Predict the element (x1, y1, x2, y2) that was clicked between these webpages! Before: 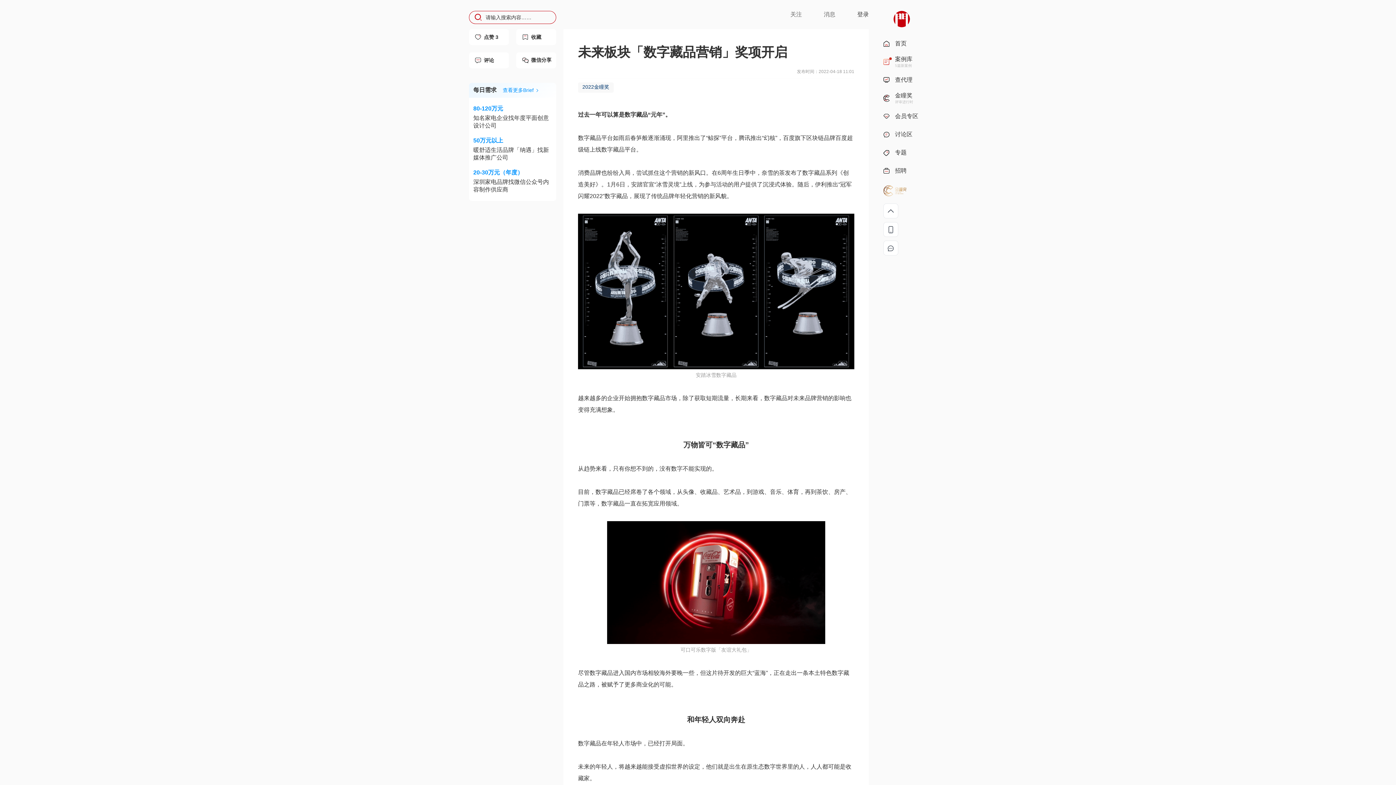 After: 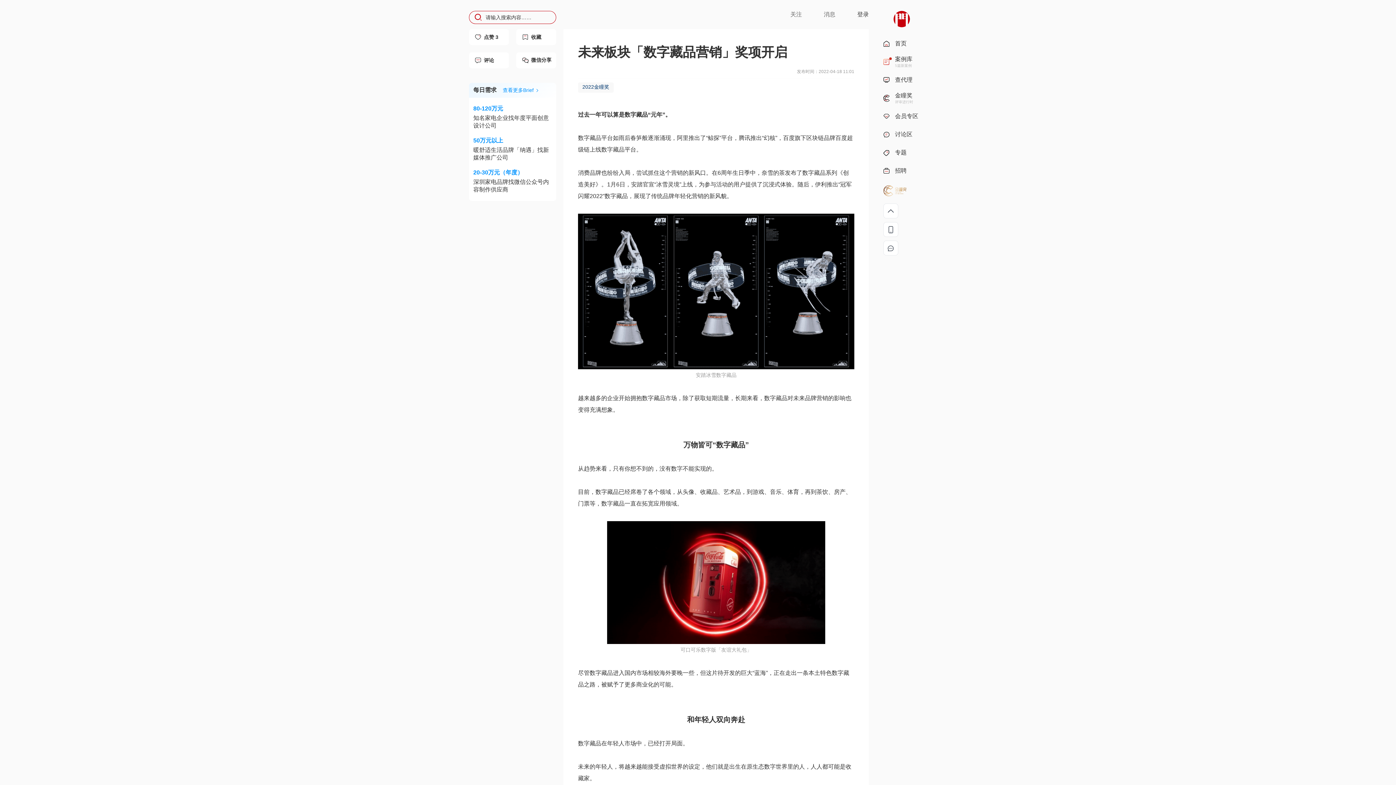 Action: label: 20-30万元（年度）

深圳家电品牌找微信公众号内容制作供应商 bbox: (473, 169, 552, 193)